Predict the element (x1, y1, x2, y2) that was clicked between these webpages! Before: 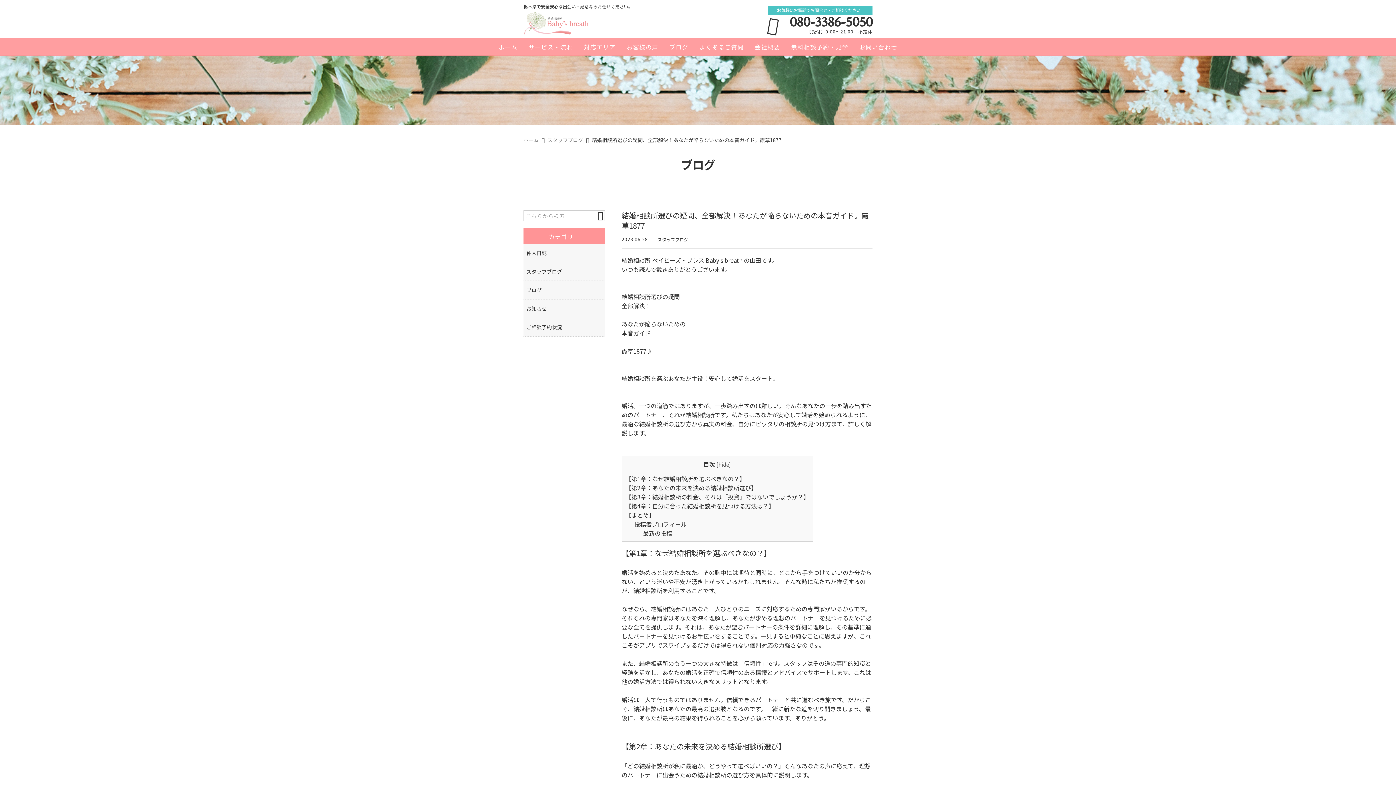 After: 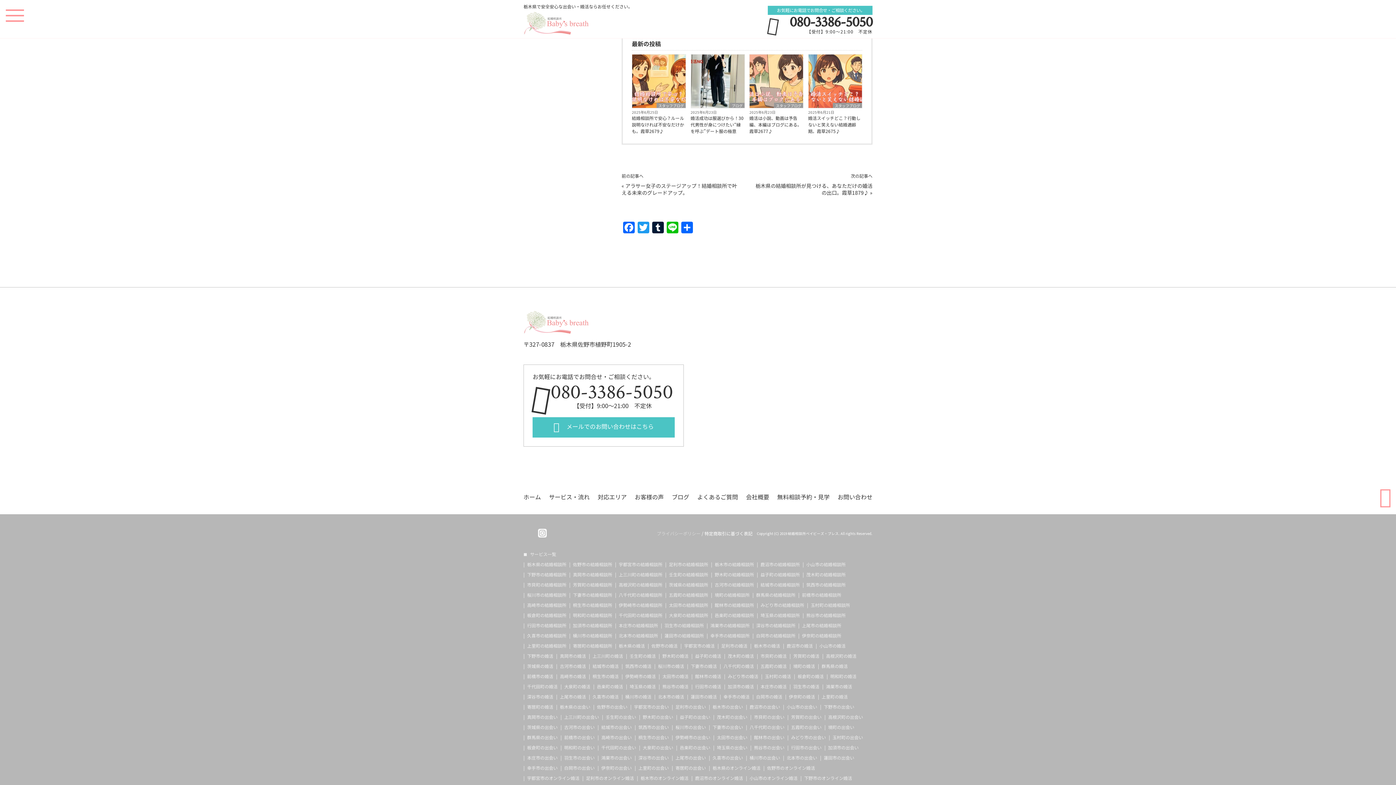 Action: bbox: (643, 529, 672, 537) label: 最新の投稿